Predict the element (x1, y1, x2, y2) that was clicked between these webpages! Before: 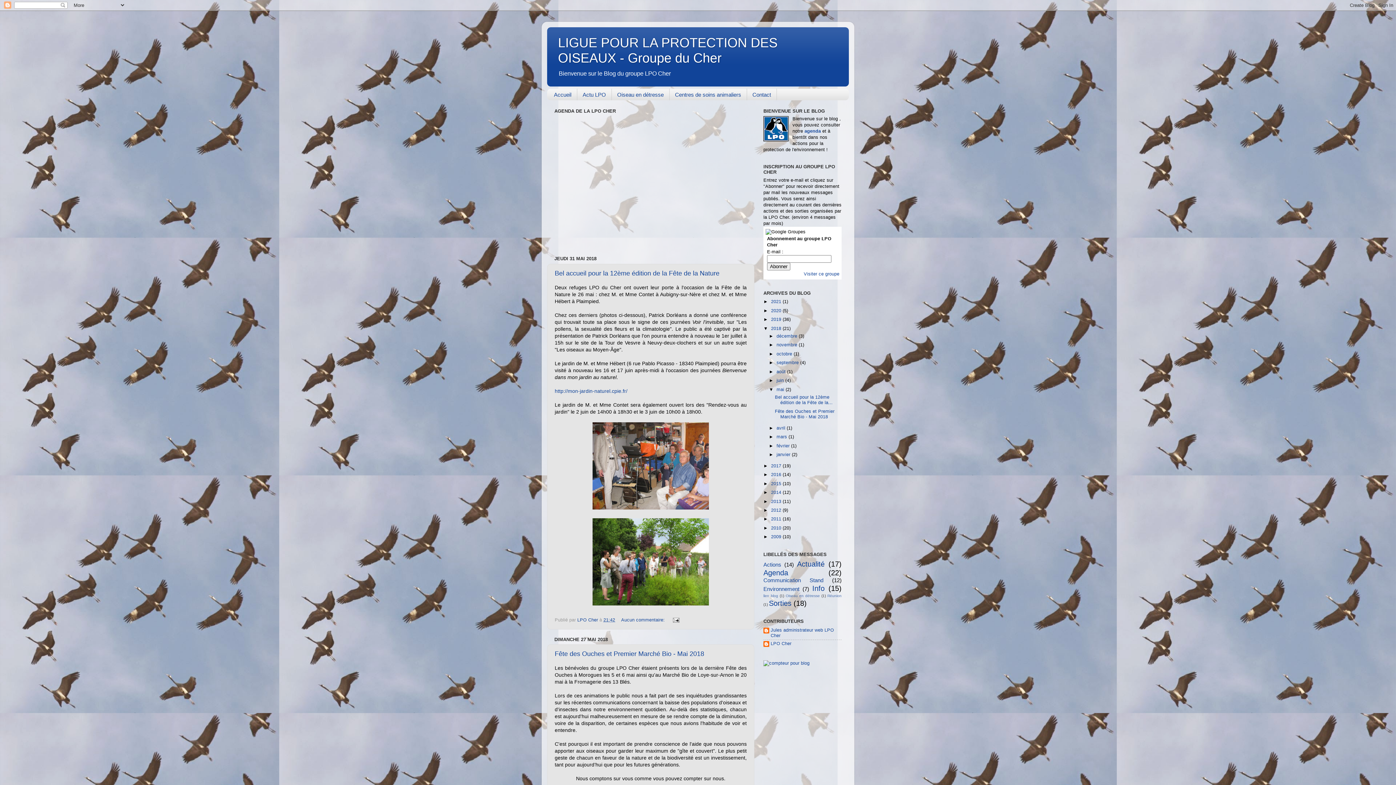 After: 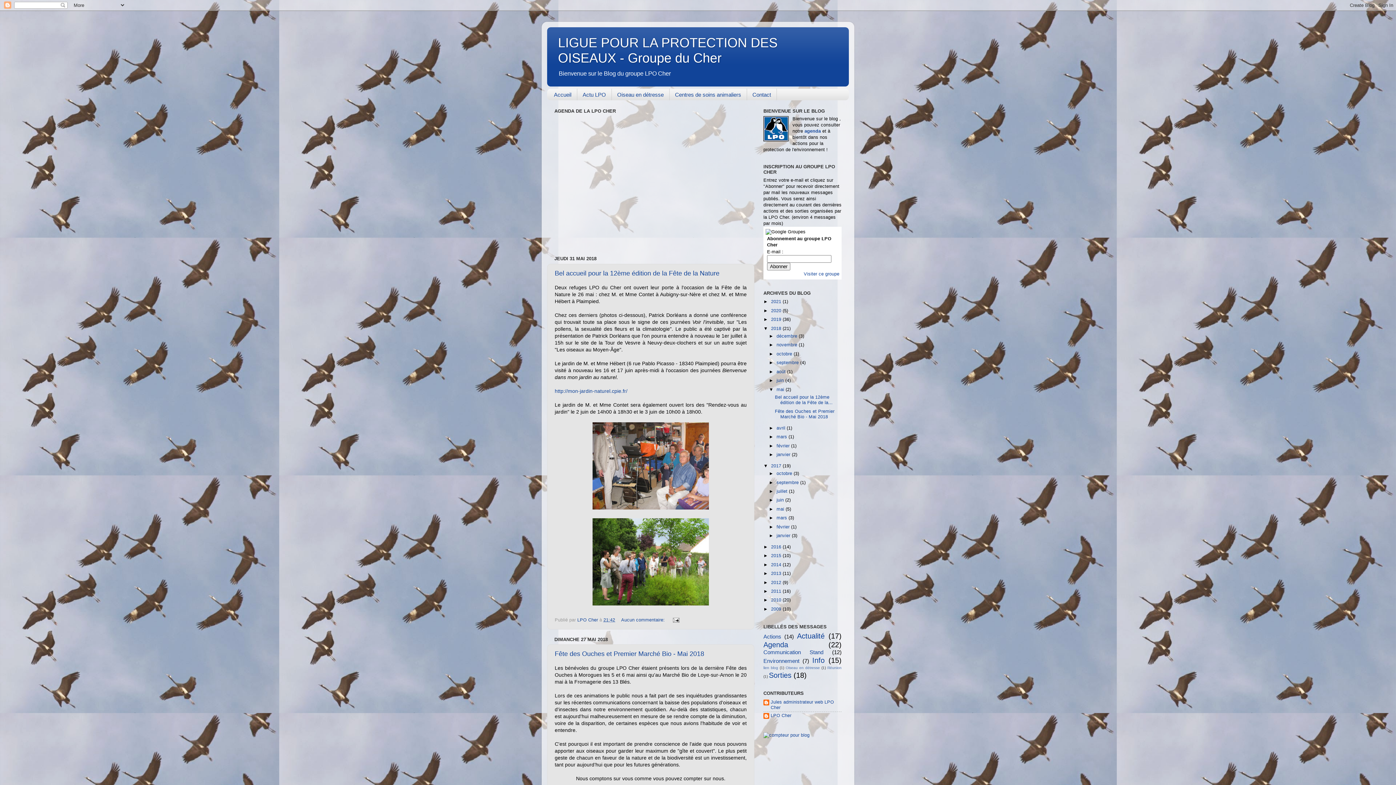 Action: label: ►   bbox: (763, 463, 771, 468)